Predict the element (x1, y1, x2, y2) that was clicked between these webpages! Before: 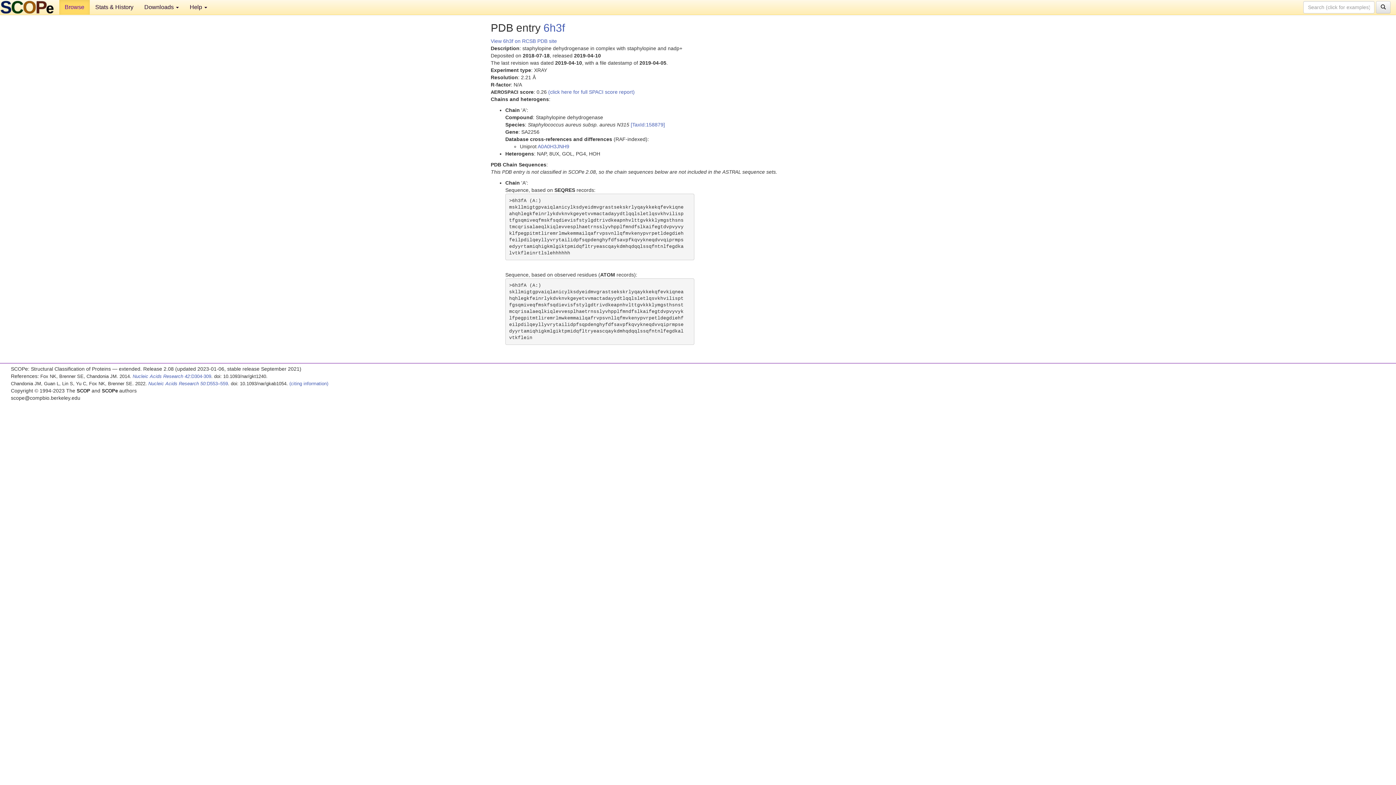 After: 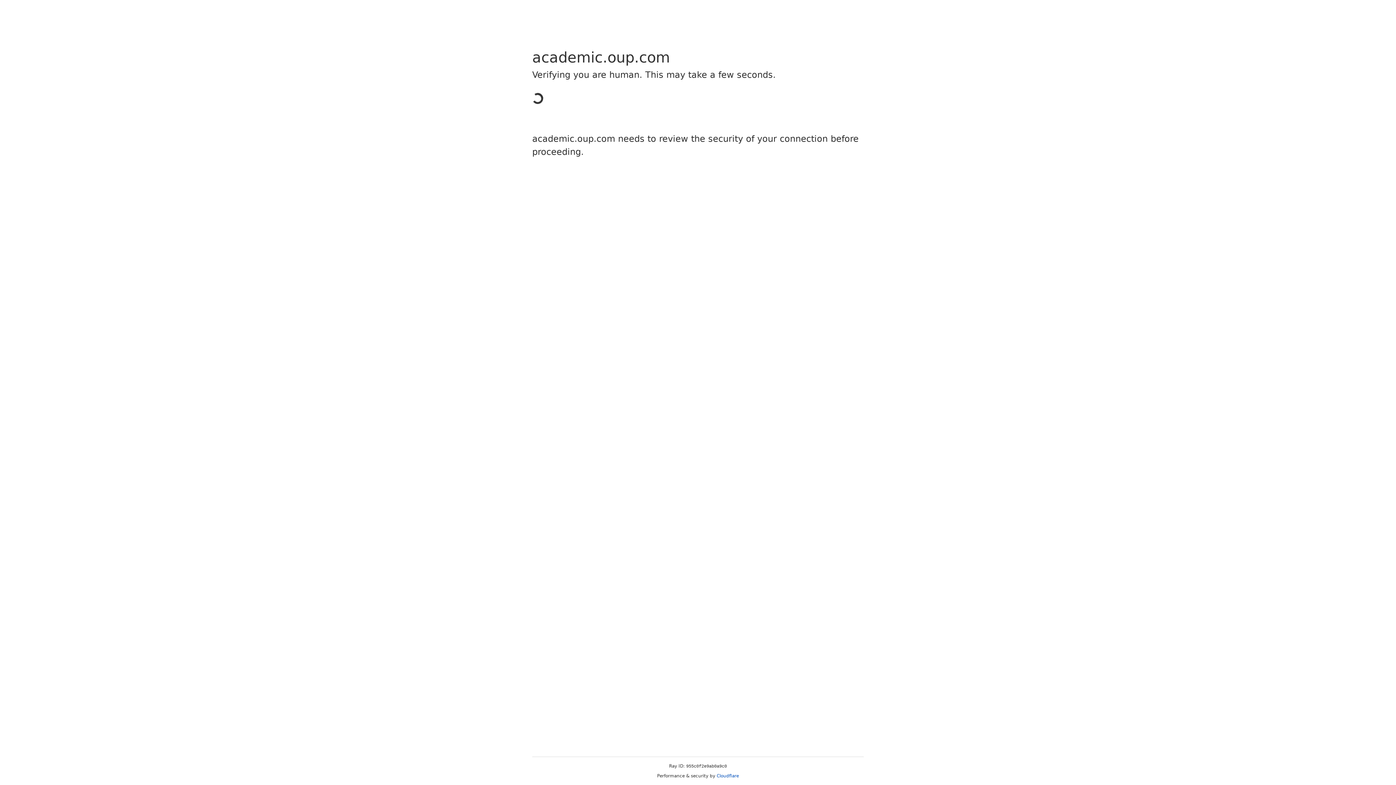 Action: label: Nucleic Acids Research 50:D553–559 bbox: (148, 381, 228, 386)